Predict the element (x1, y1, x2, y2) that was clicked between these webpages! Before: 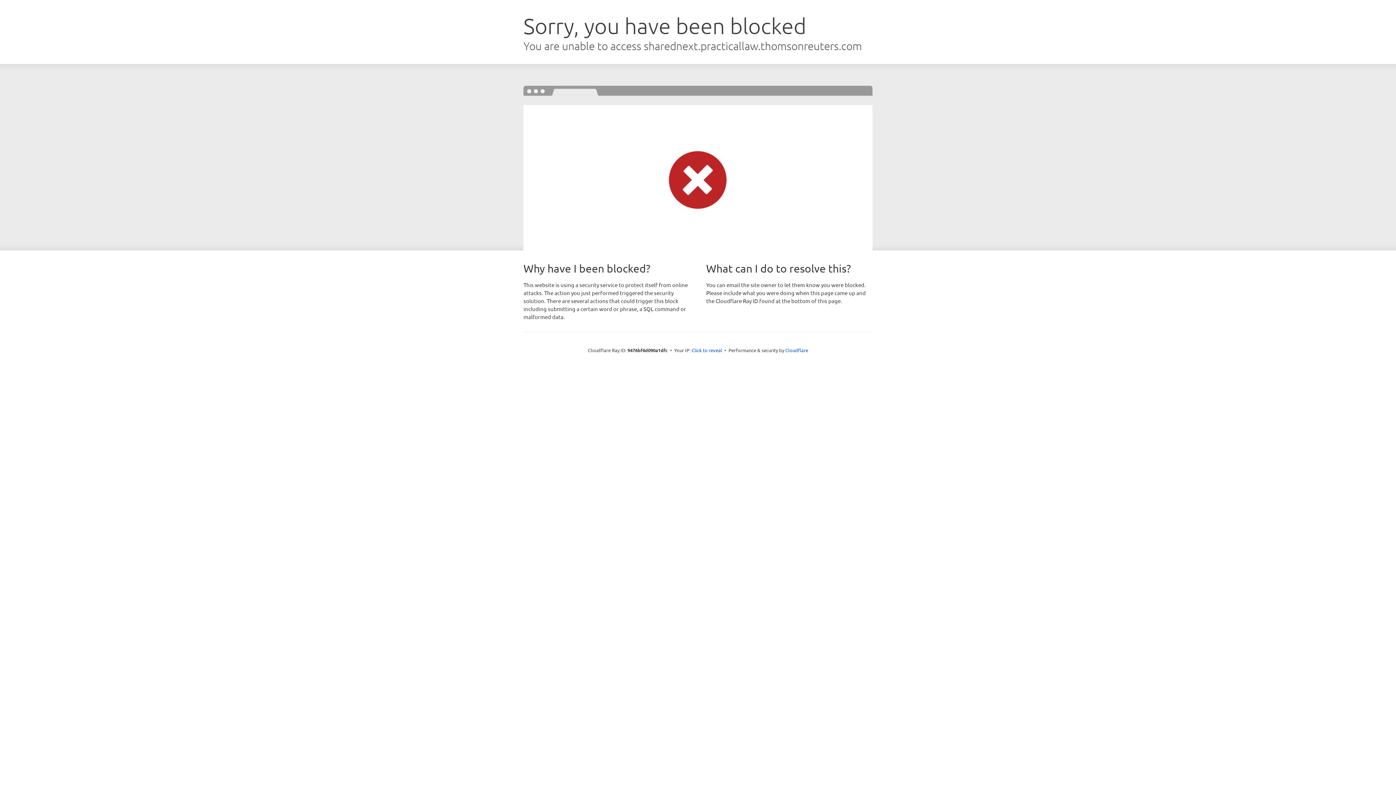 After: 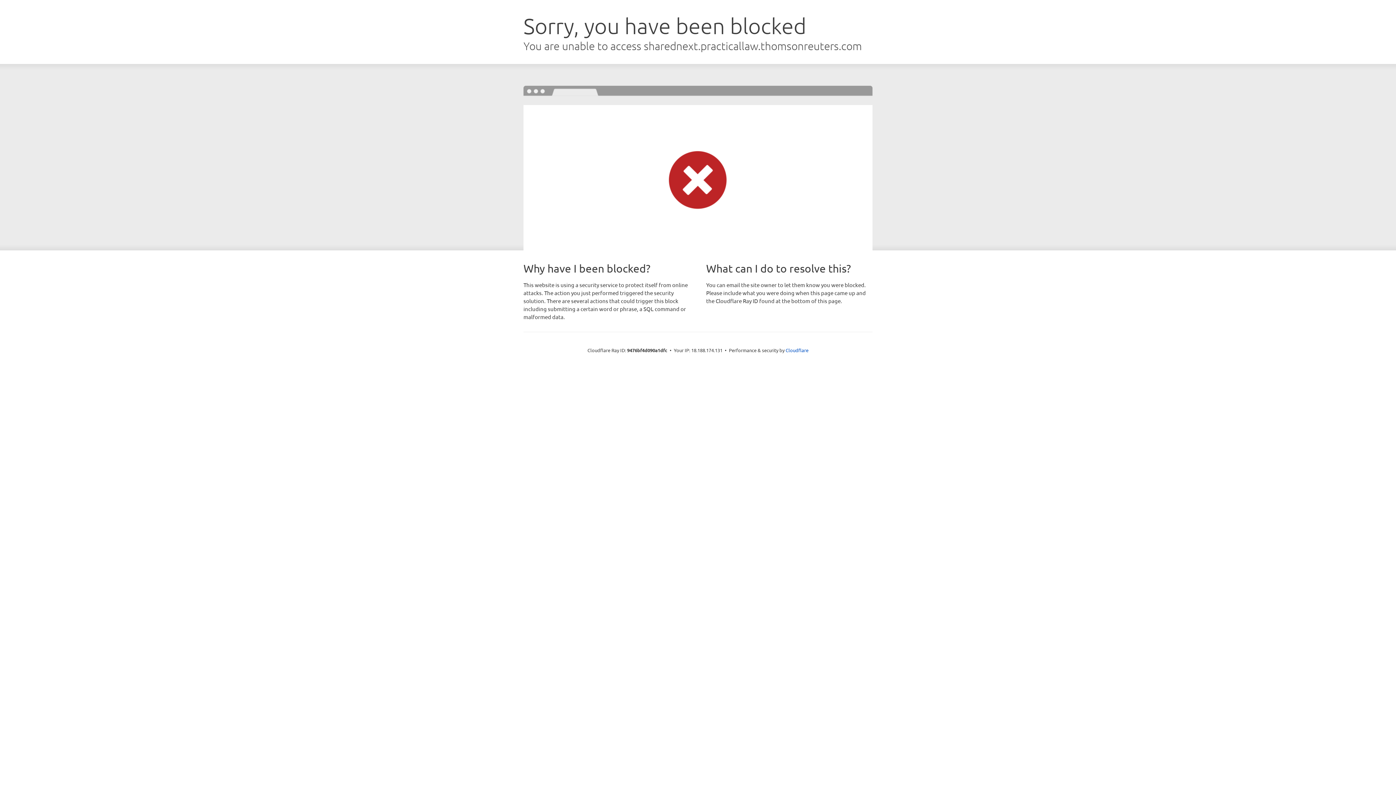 Action: label: Click to reveal bbox: (691, 346, 722, 353)